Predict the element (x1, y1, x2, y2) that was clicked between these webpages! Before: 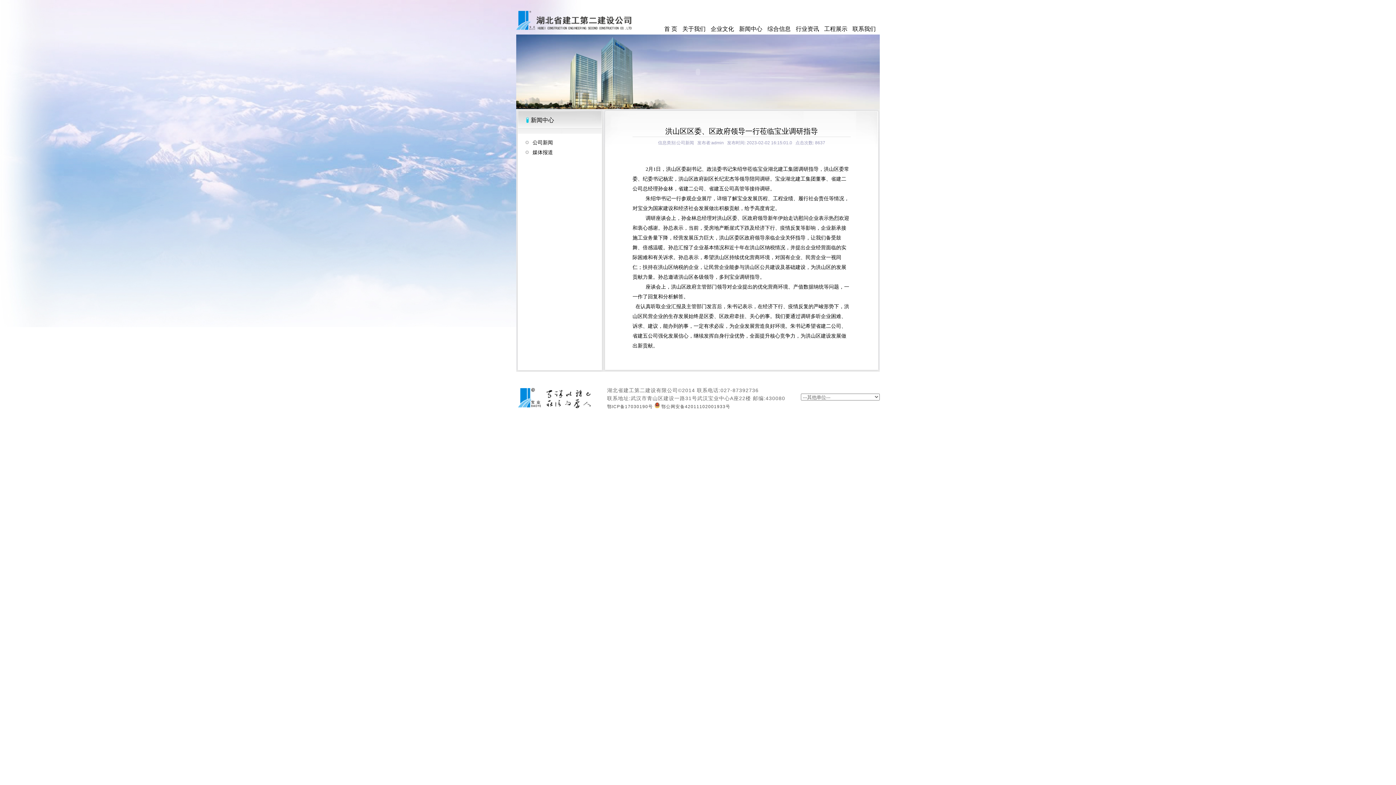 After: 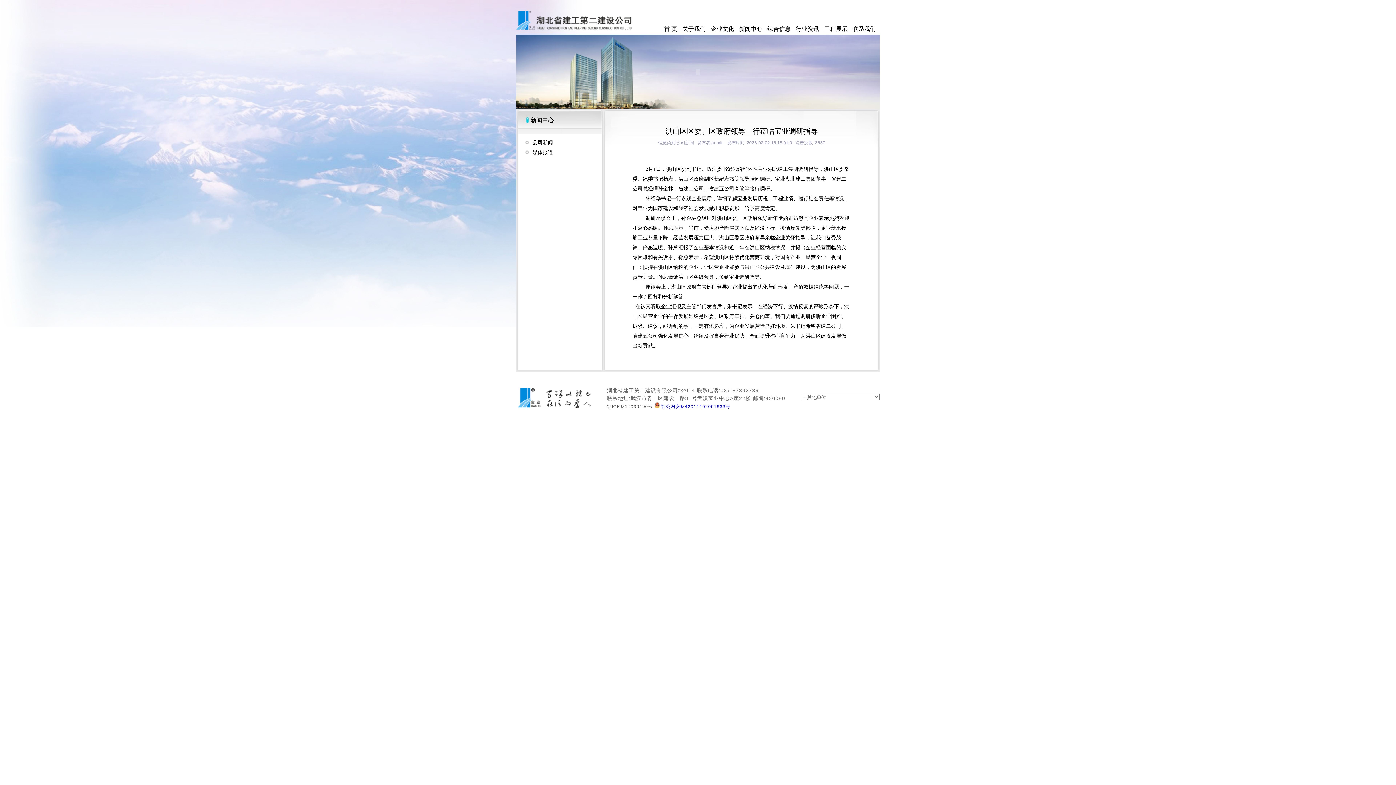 Action: label:  鄂公网安备42011102001933号 bbox: (654, 404, 730, 409)